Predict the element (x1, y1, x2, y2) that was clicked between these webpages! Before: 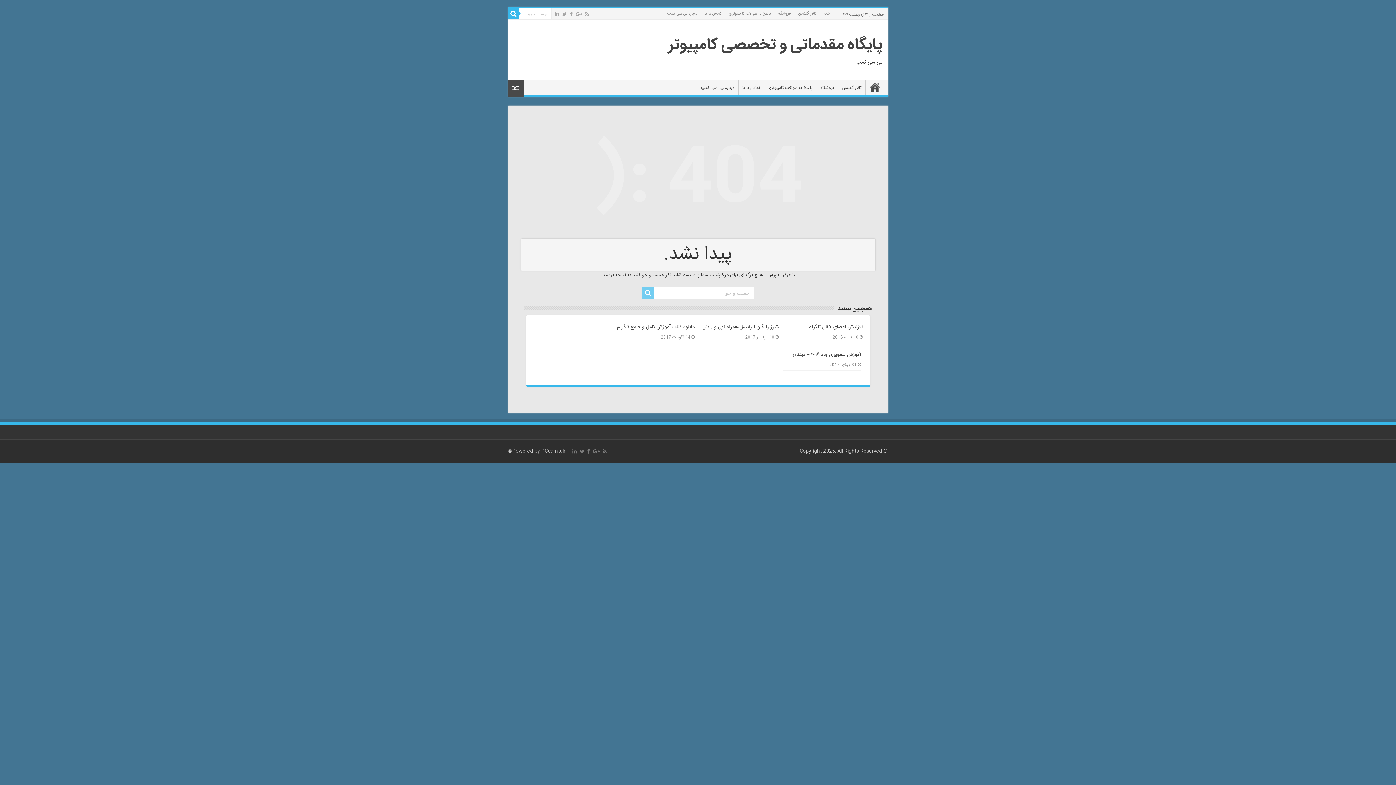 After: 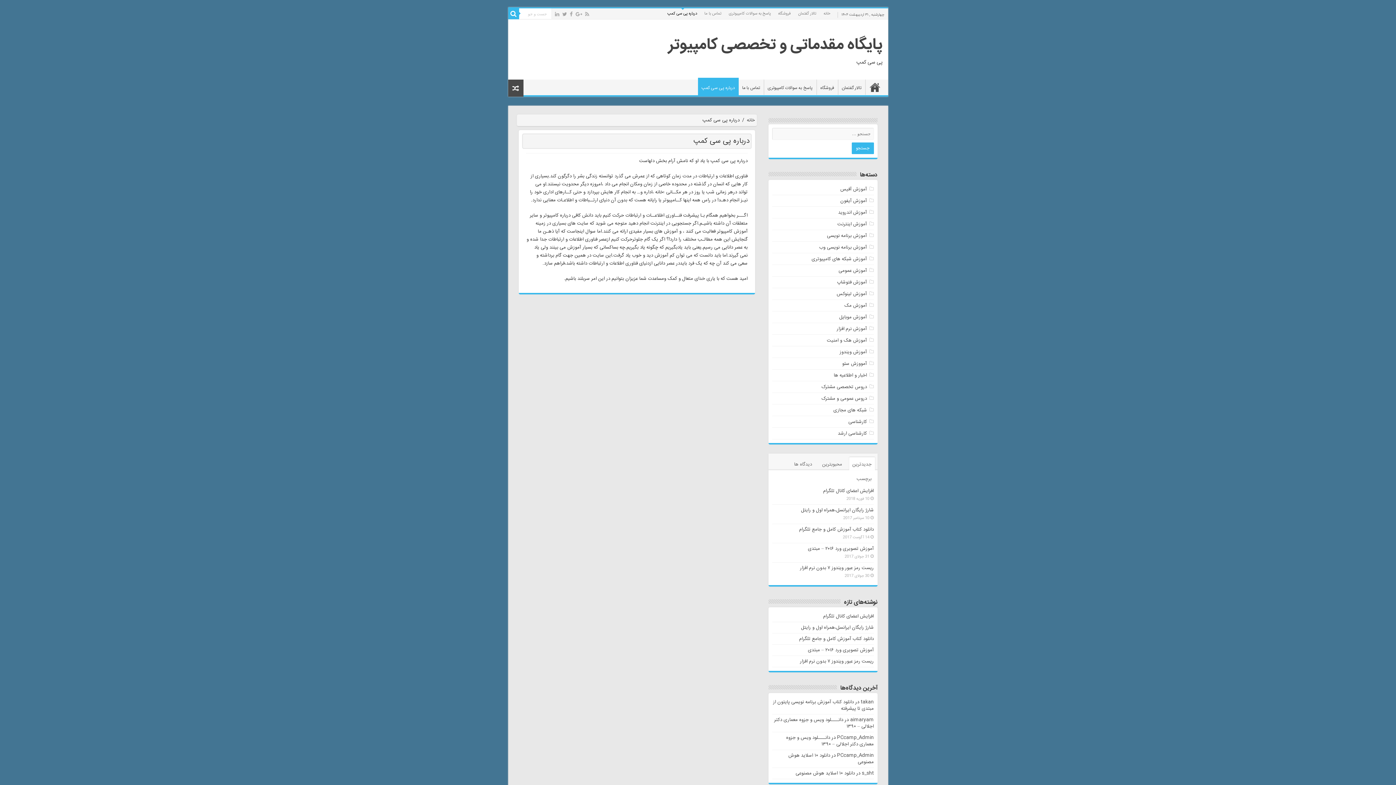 Action: bbox: (697, 79, 738, 94) label: درباره پی سی کمپ